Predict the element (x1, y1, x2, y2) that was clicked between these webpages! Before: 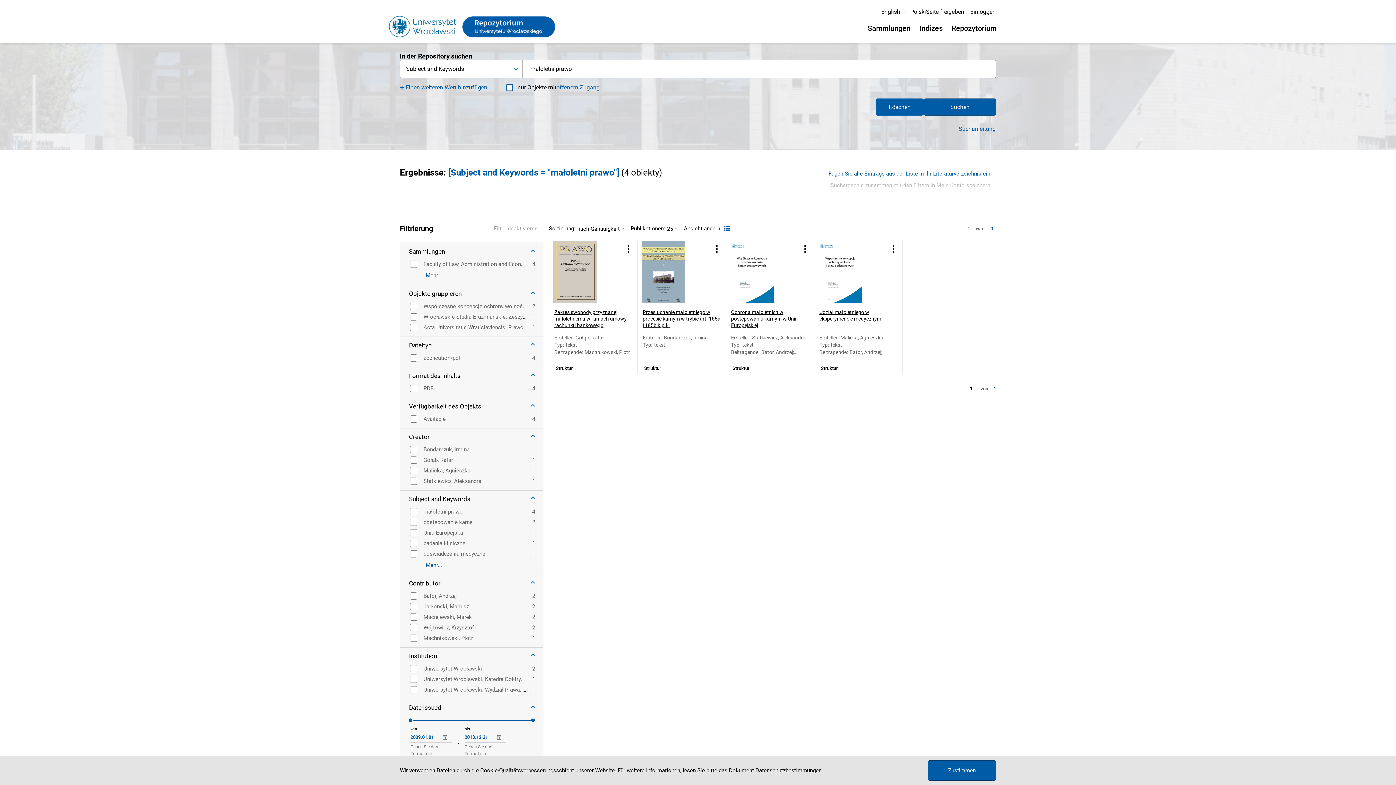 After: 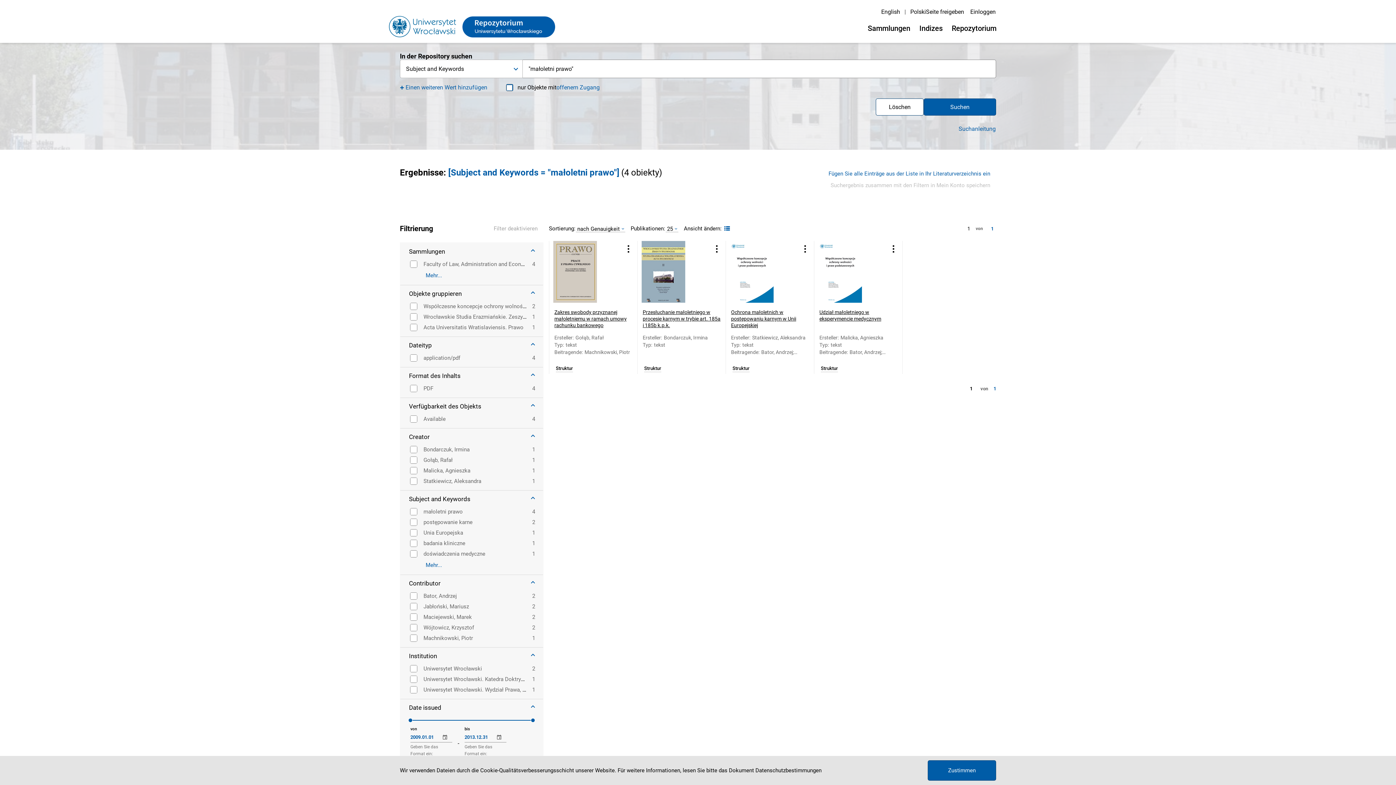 Action: bbox: (876, 98, 924, 115) label: Löschen